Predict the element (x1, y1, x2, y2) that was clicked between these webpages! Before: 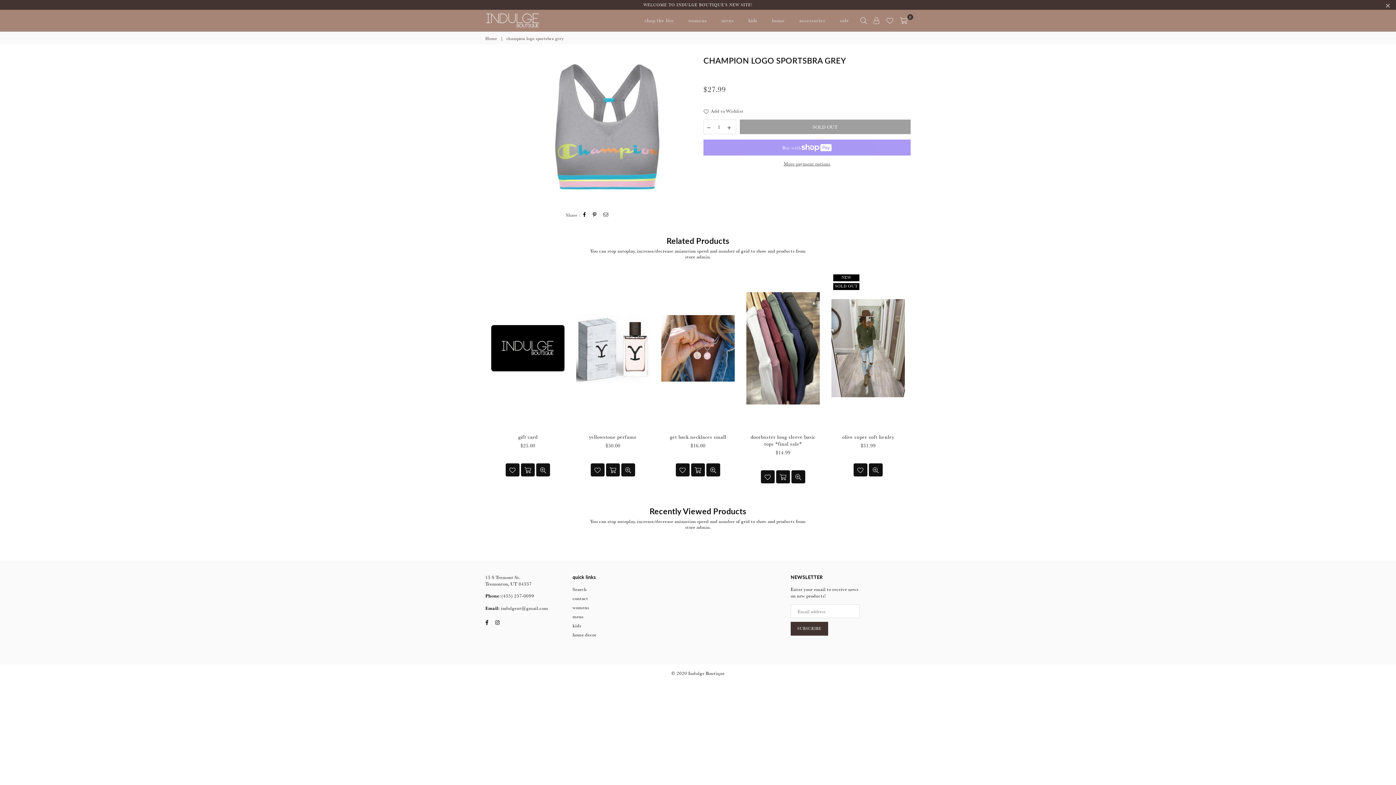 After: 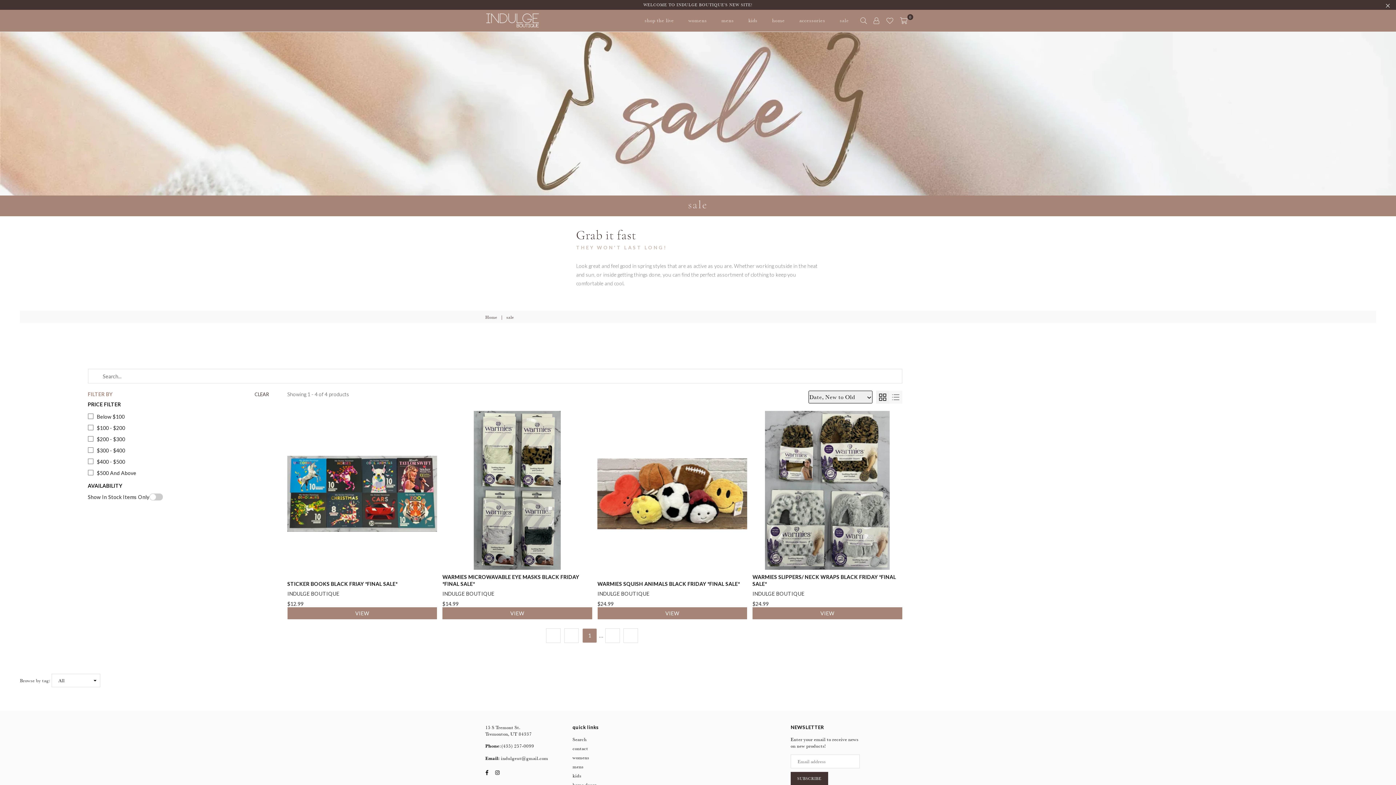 Action: label: sale bbox: (839, 13, 849, 28)